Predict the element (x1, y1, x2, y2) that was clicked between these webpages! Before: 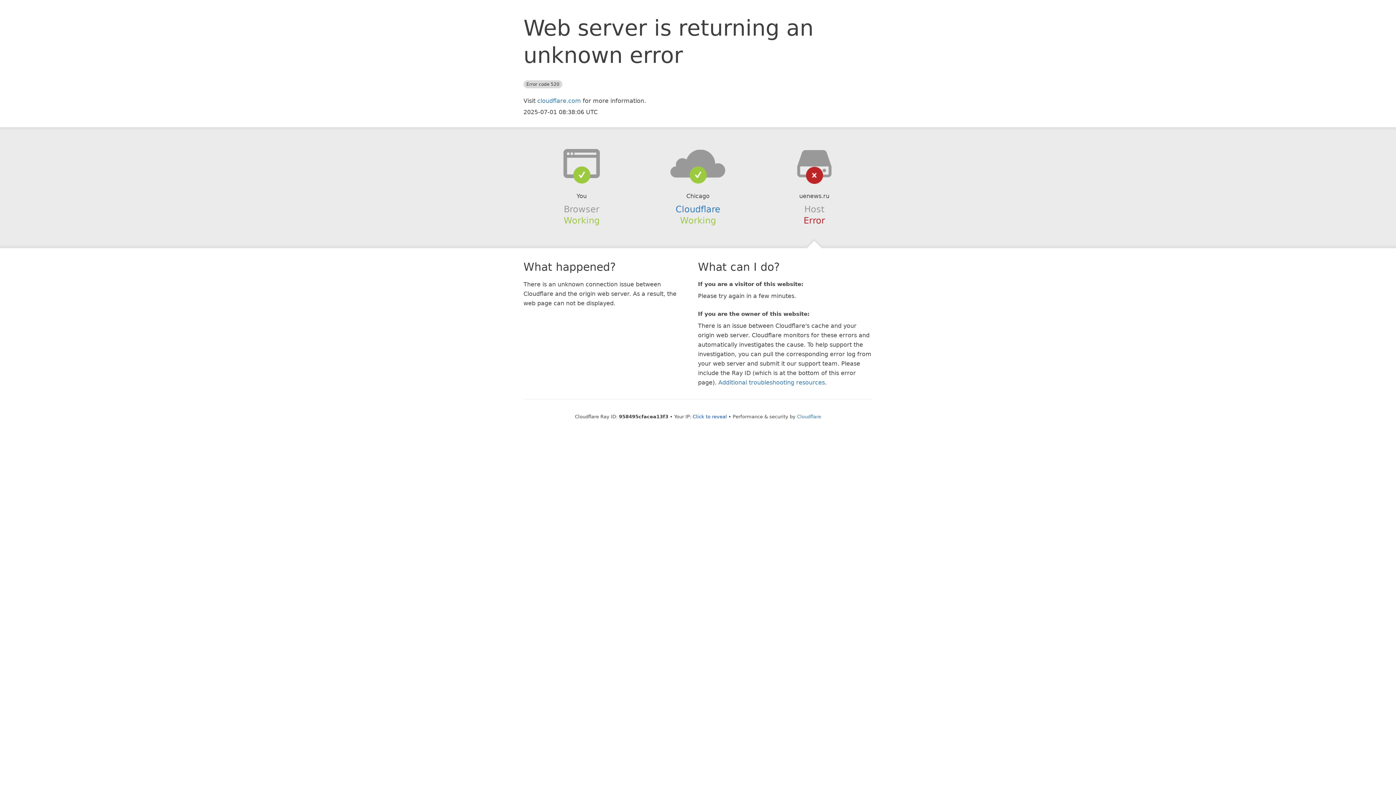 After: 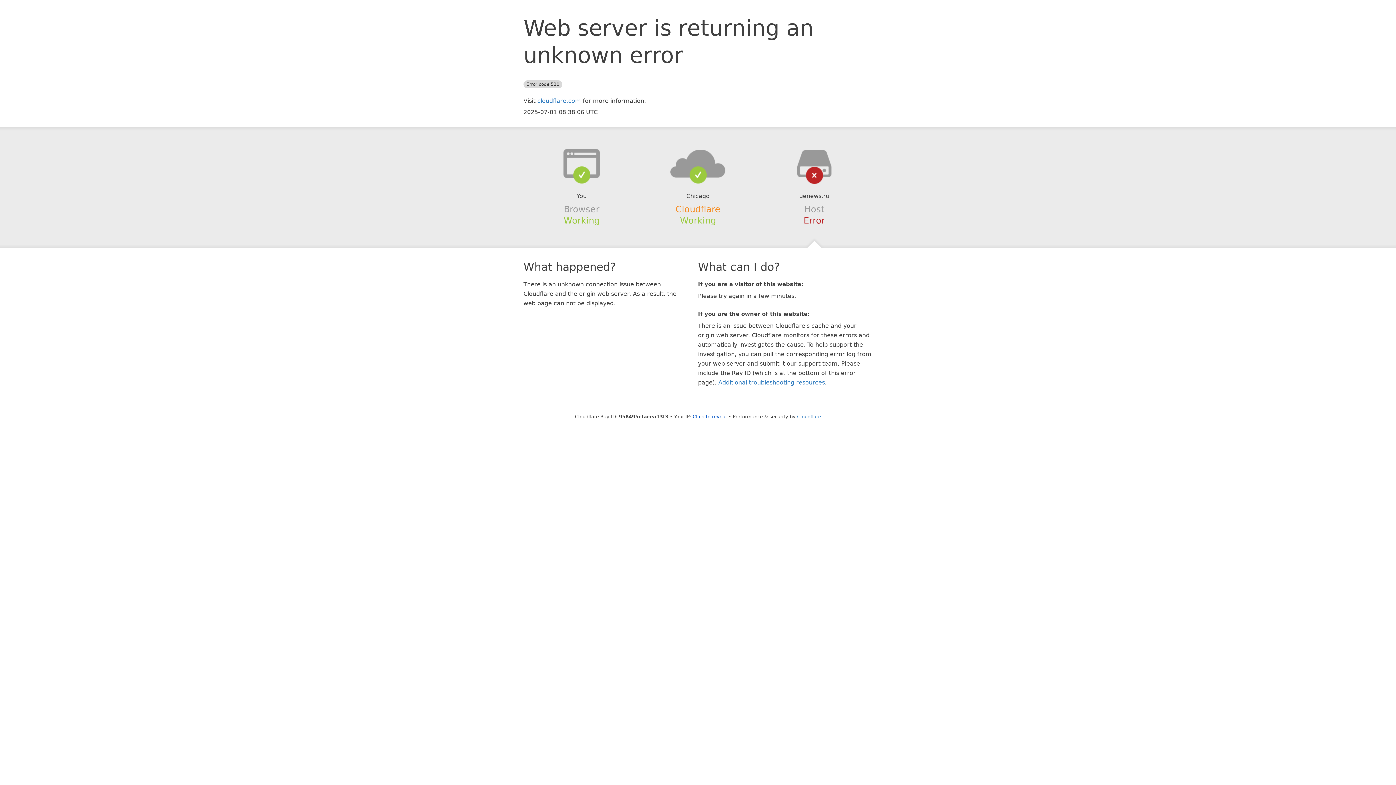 Action: label: Cloudflare bbox: (675, 204, 720, 214)